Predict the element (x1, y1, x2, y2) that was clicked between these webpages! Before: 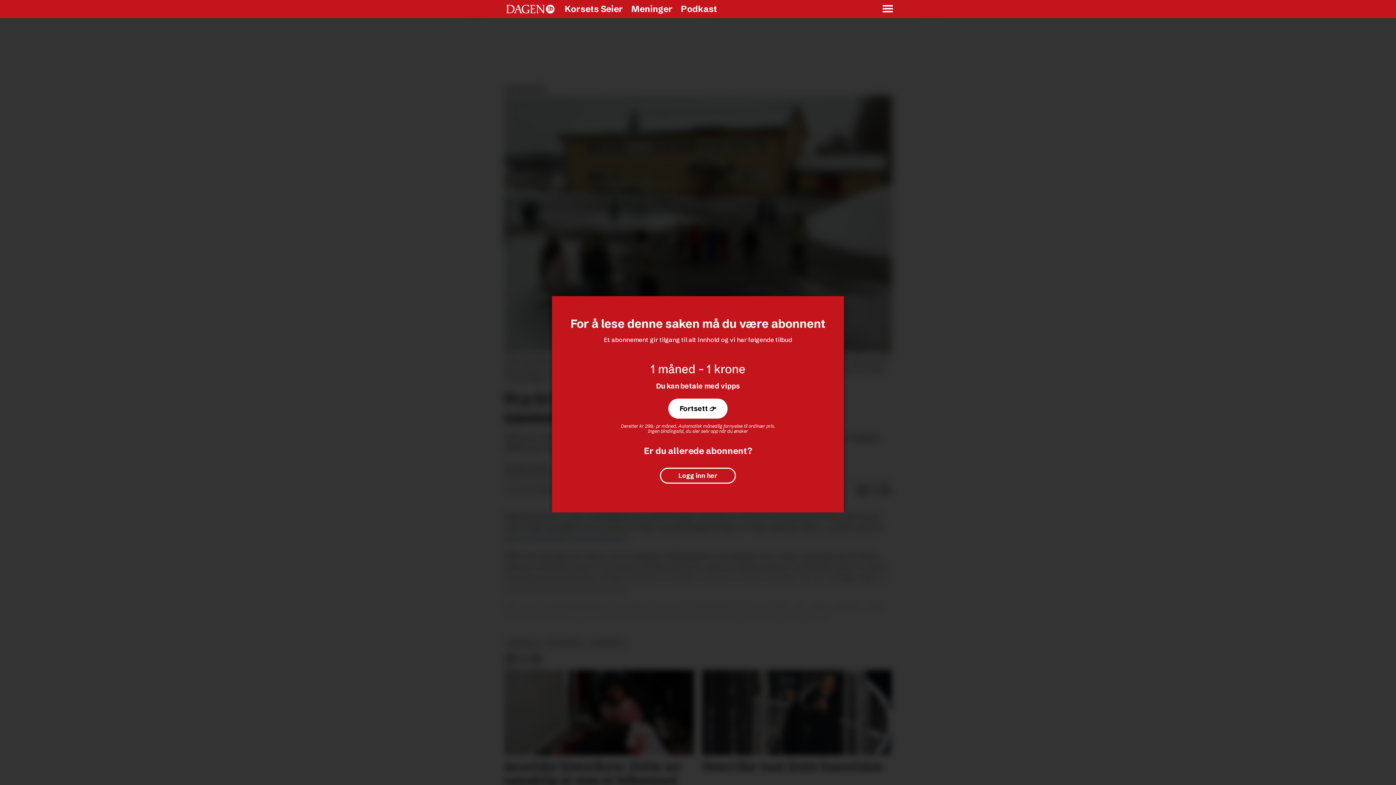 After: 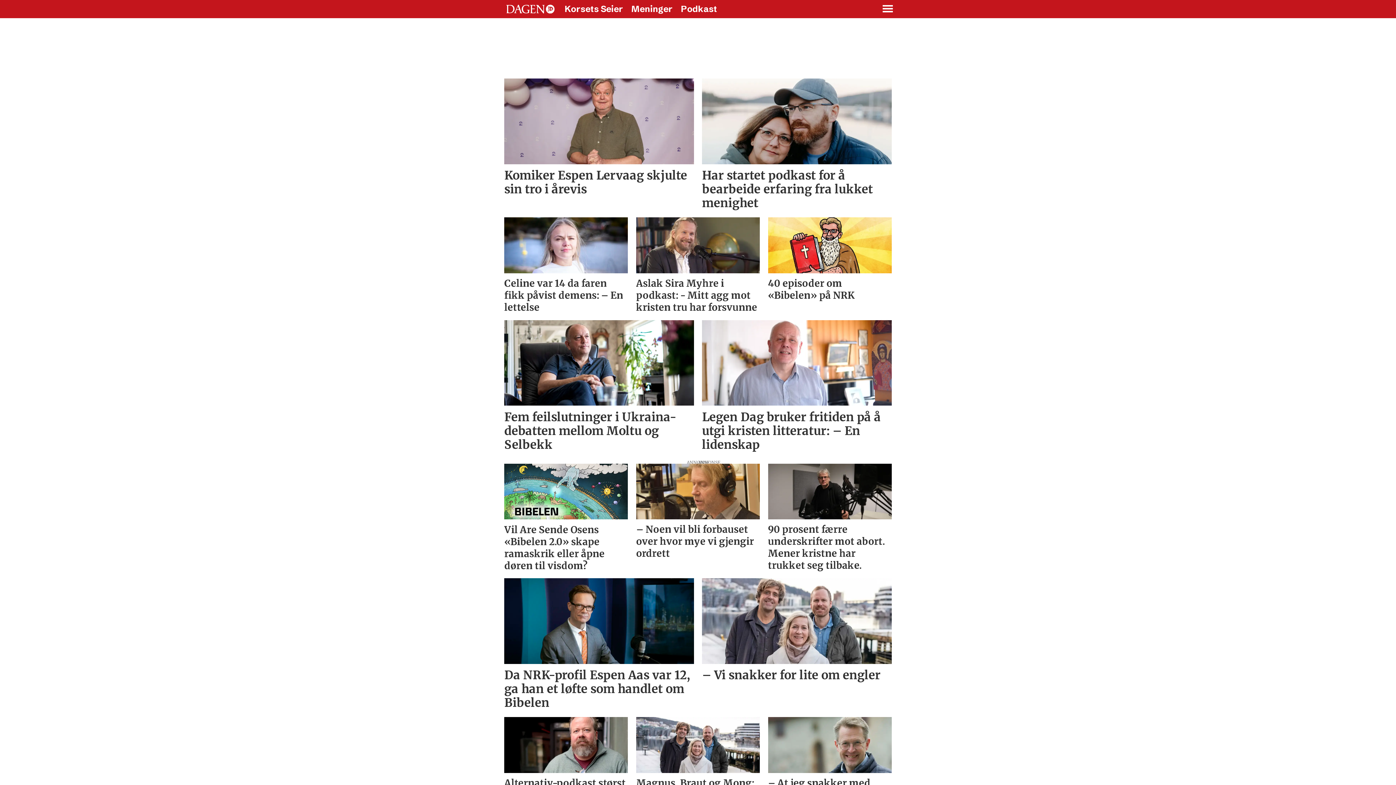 Action: label: Podkast bbox: (681, 3, 717, 14)